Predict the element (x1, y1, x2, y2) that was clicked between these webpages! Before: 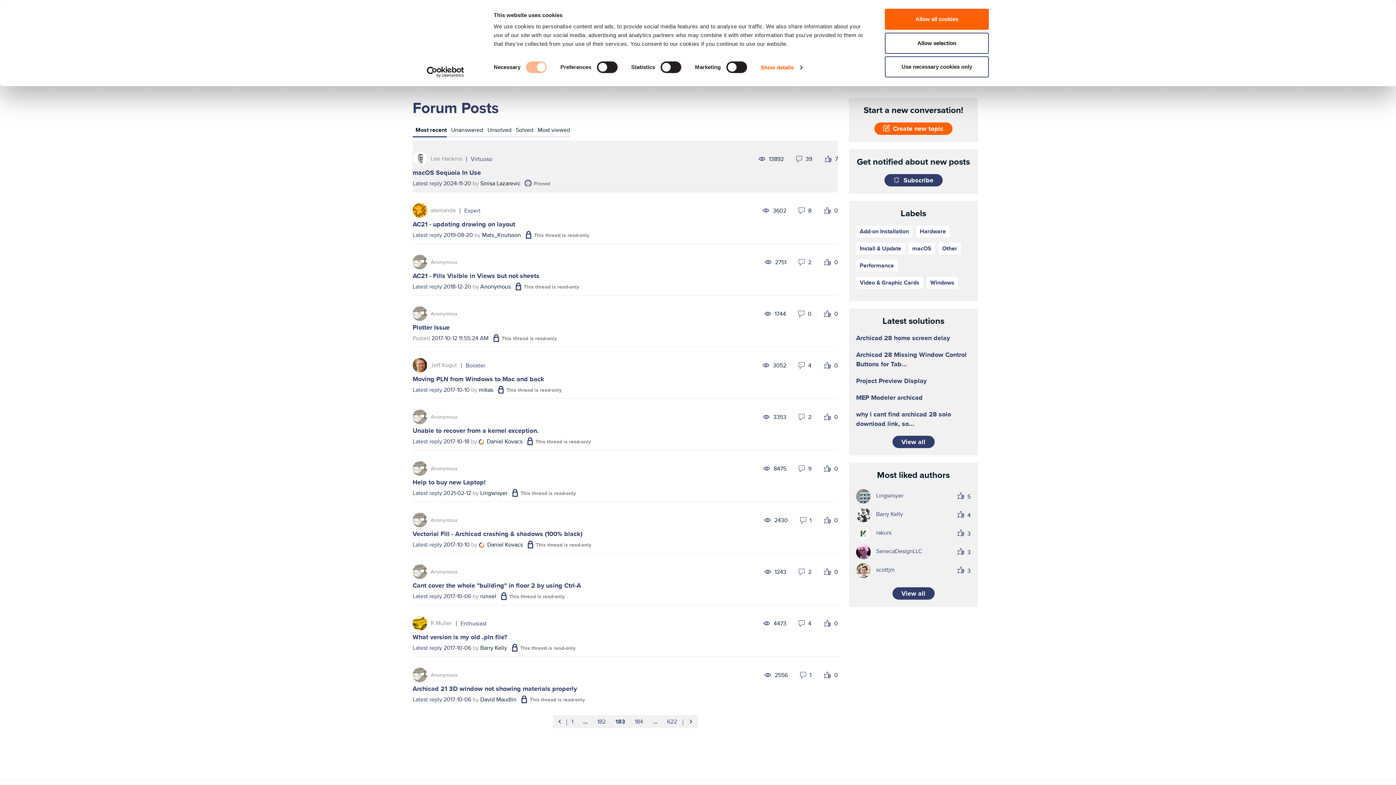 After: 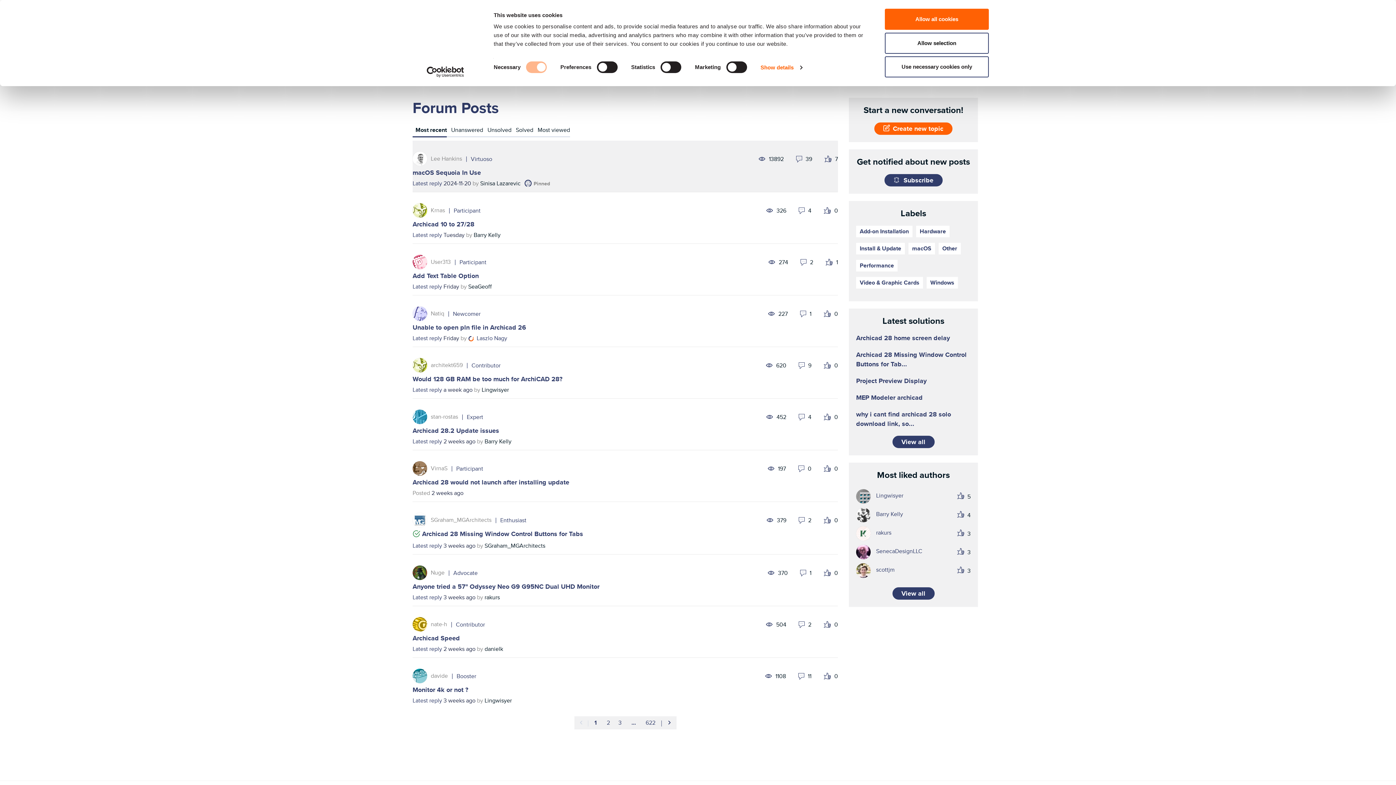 Action: bbox: (415, 125, 446, 134) label: Most recent